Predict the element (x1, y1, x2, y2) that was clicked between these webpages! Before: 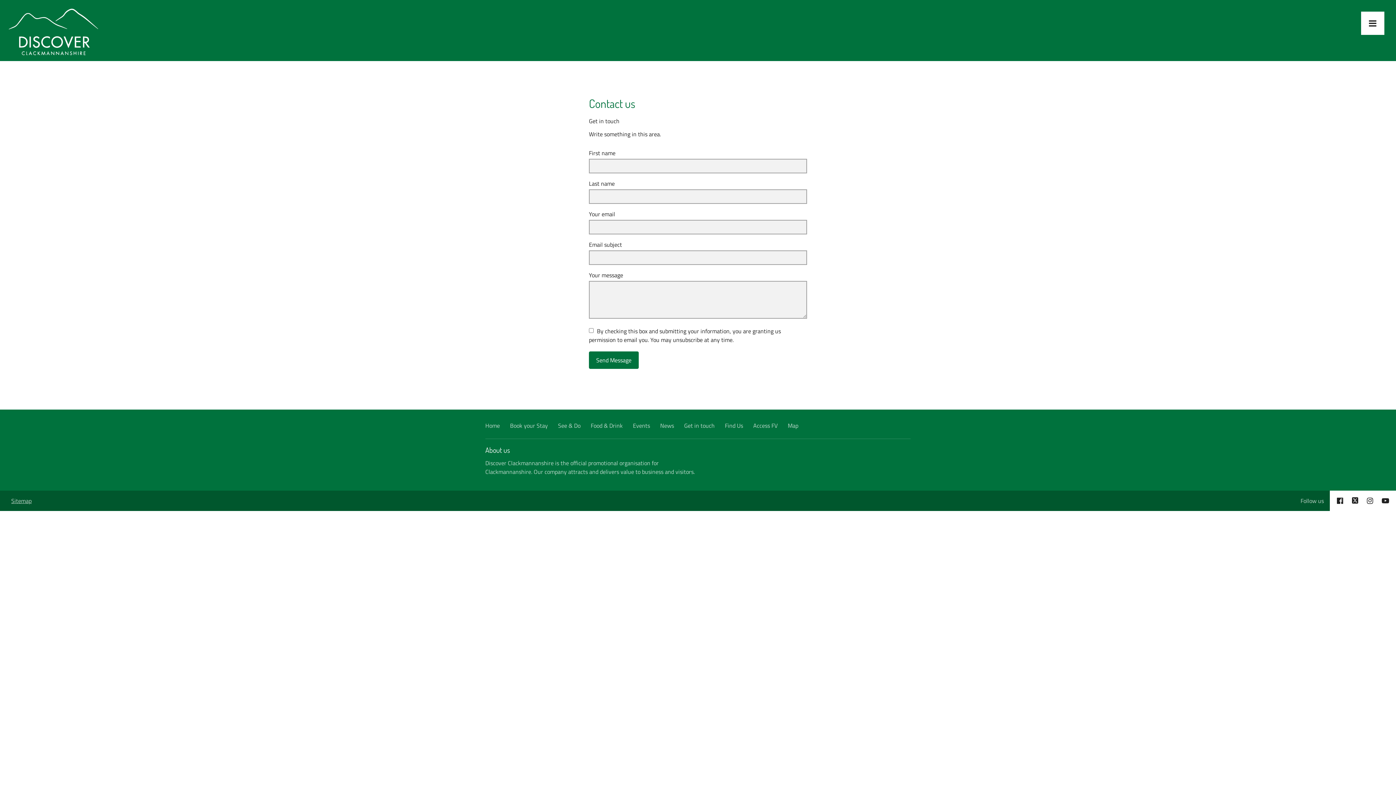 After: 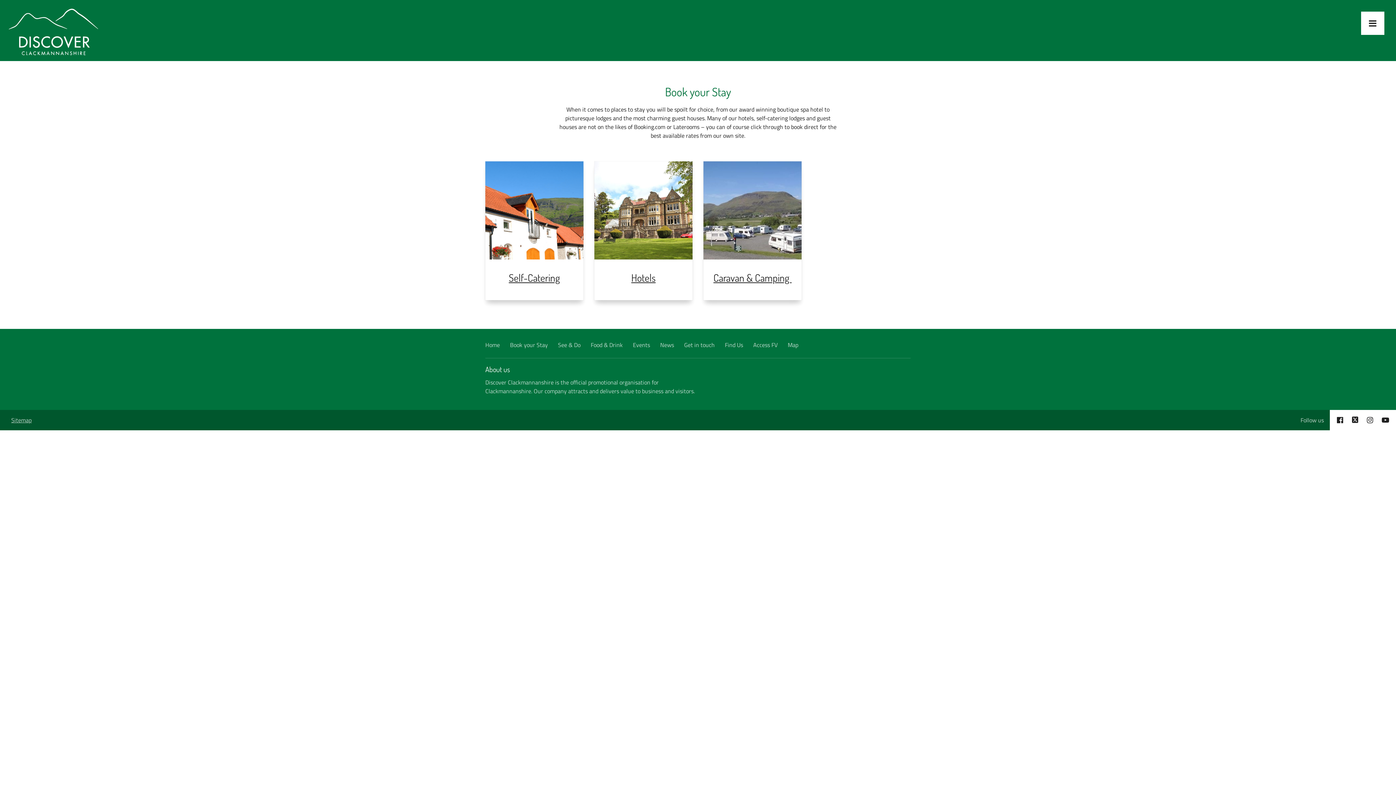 Action: label: Book your Stay bbox: (510, 421, 548, 430)